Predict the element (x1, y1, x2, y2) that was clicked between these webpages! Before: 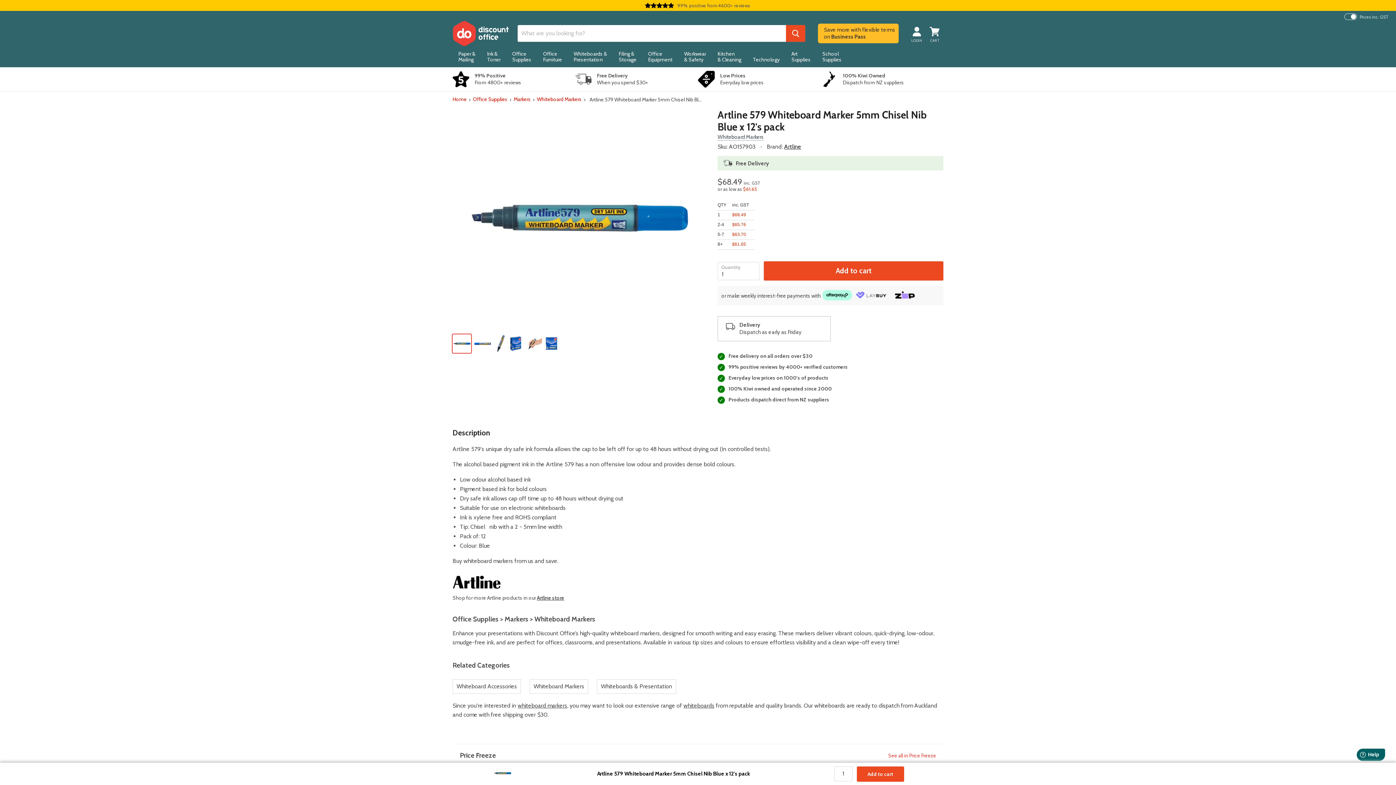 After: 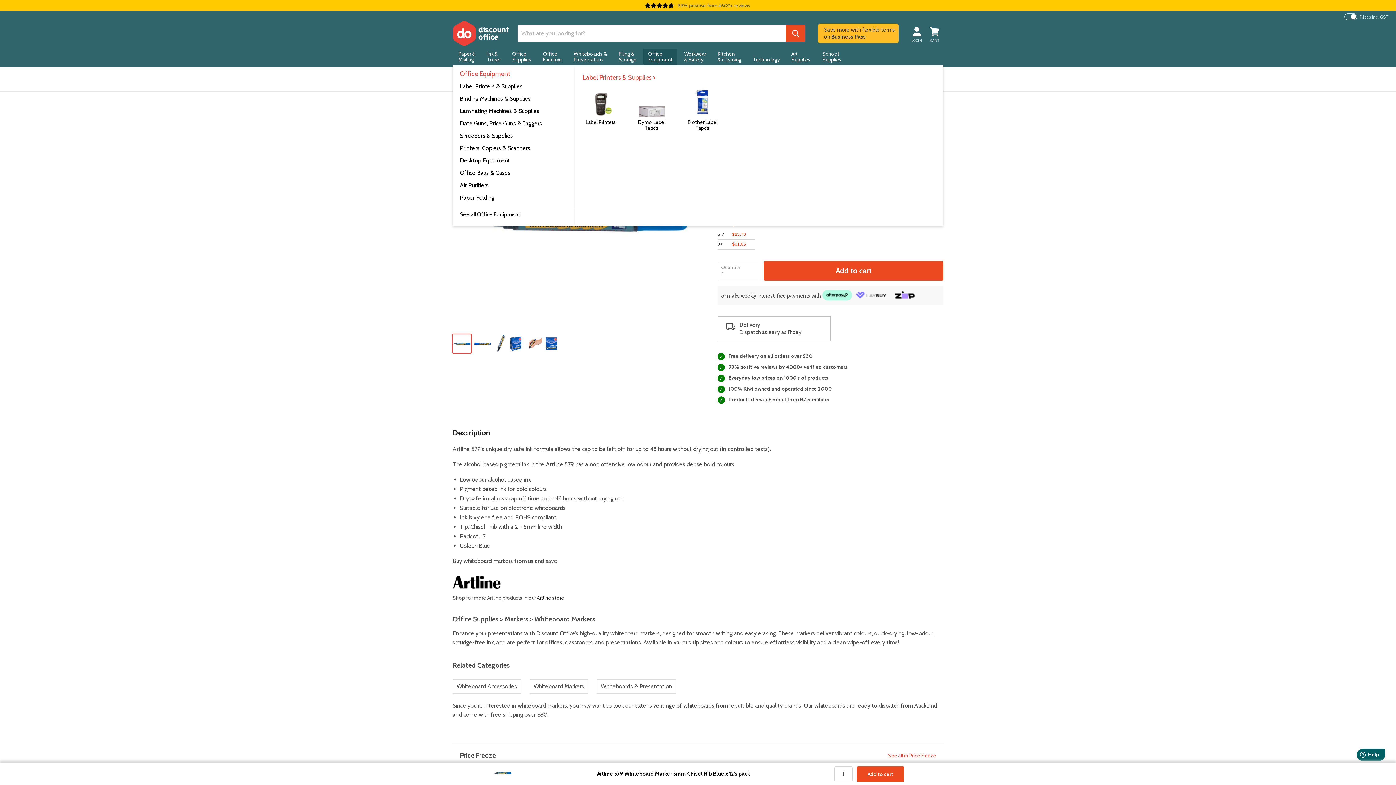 Action: bbox: (643, 48, 677, 64) label: Office
Equipment